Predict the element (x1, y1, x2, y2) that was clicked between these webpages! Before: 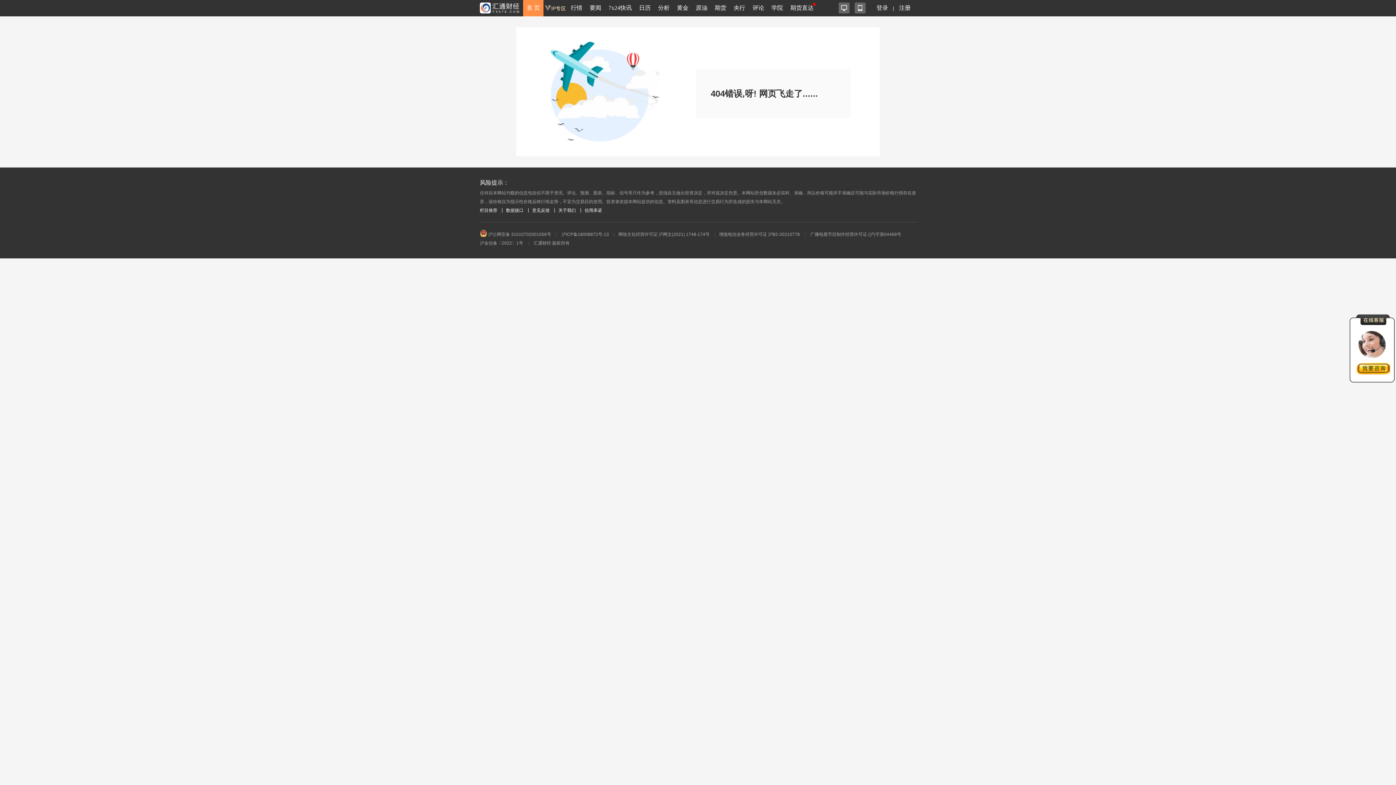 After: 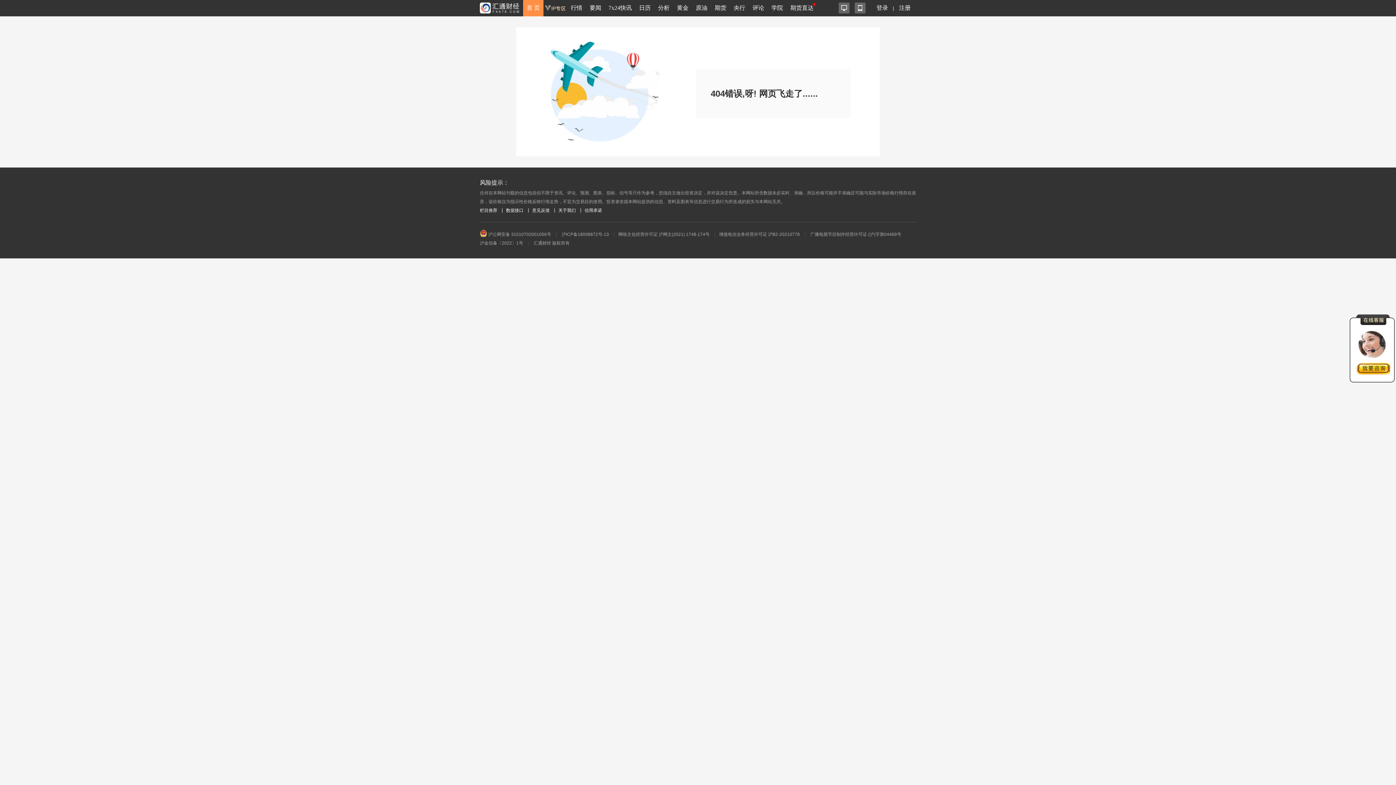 Action: label: 栏目推荐 bbox: (480, 208, 497, 213)